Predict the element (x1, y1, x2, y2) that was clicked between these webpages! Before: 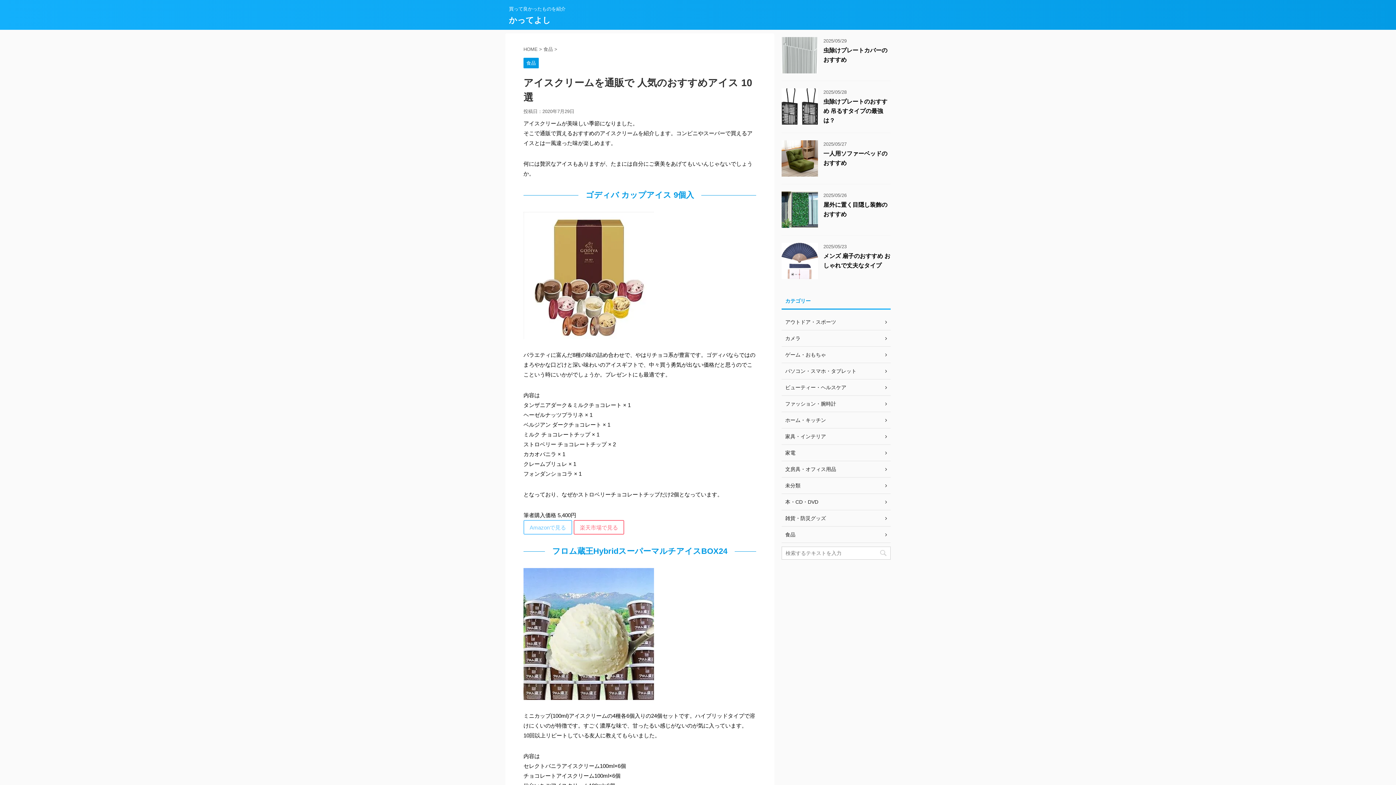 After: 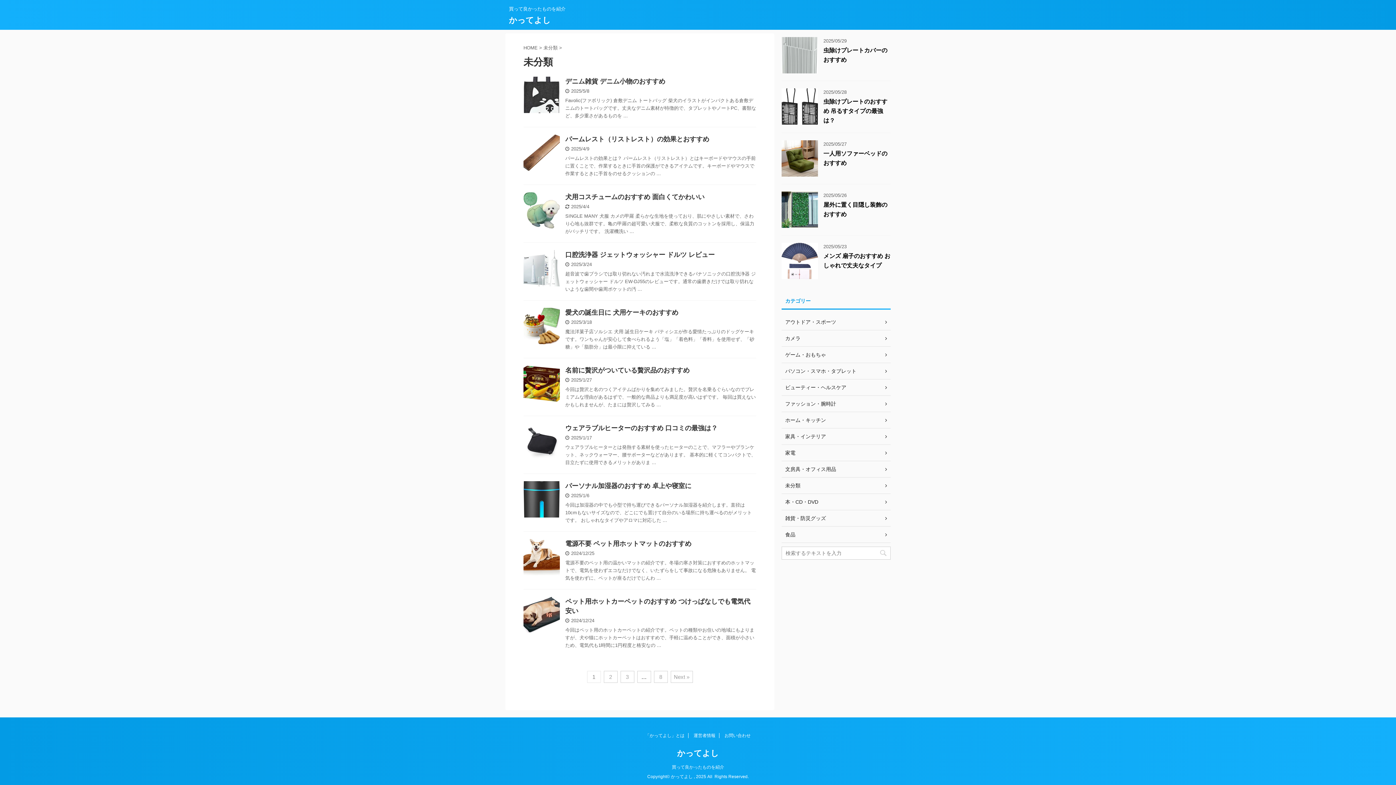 Action: label: 未分類 bbox: (781, 477, 890, 494)